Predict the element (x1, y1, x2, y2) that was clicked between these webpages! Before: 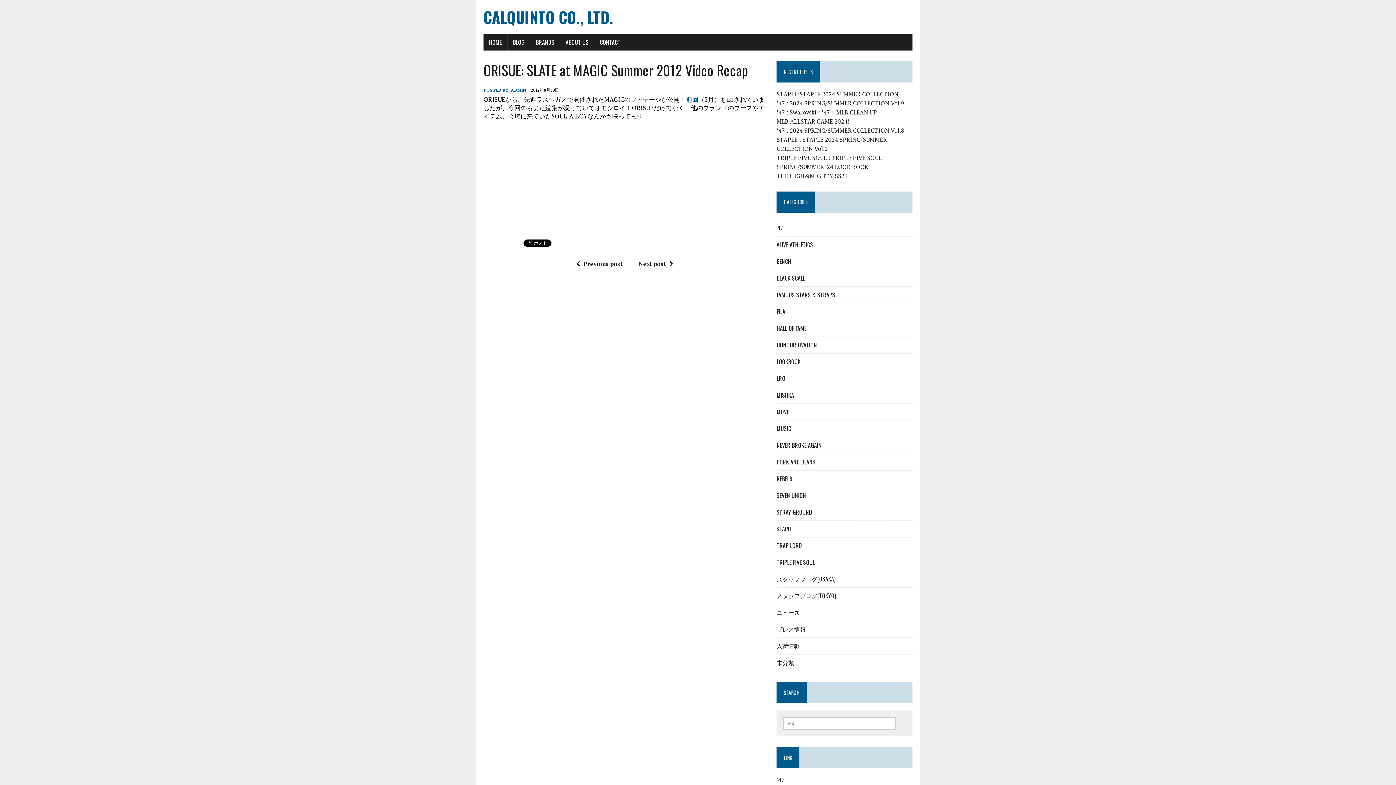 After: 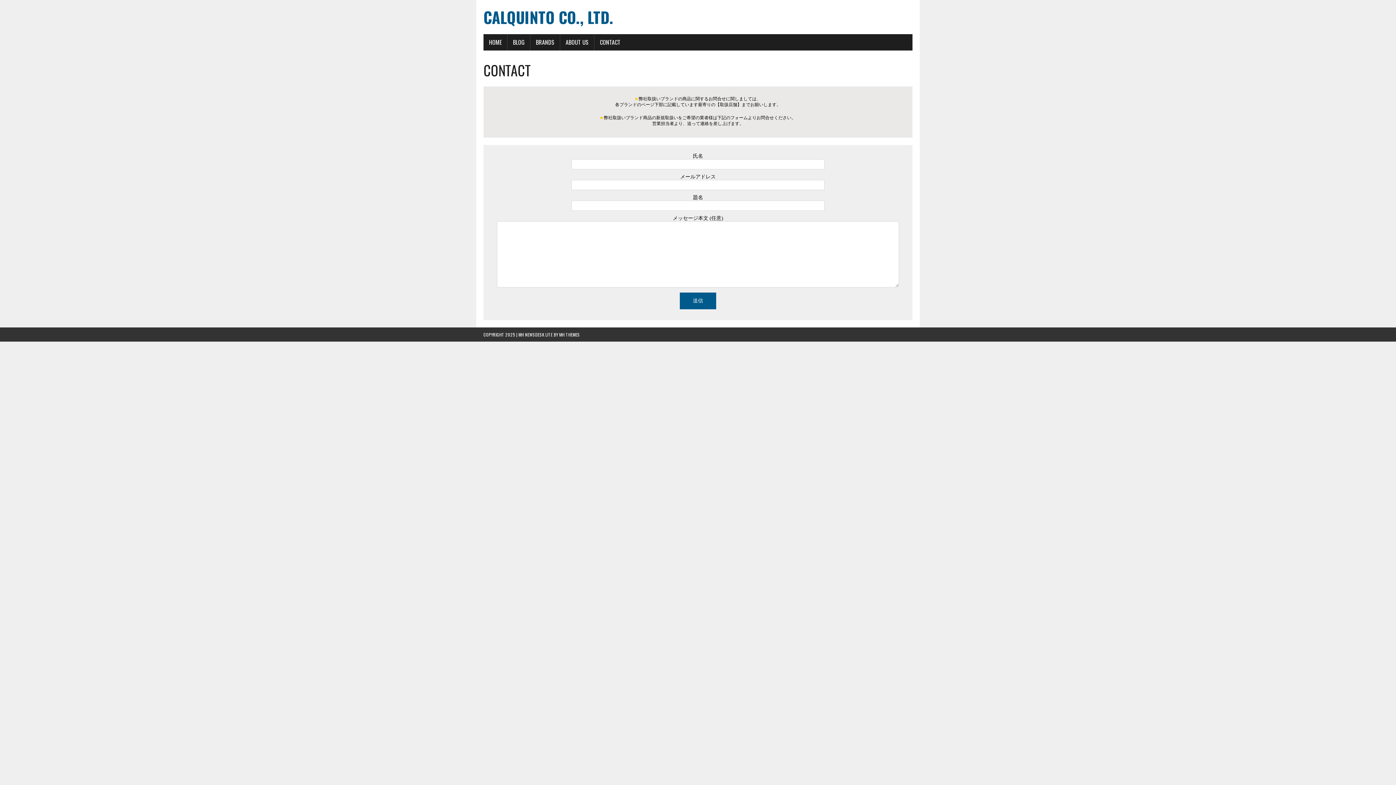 Action: bbox: (594, 34, 626, 50) label: CONTACT